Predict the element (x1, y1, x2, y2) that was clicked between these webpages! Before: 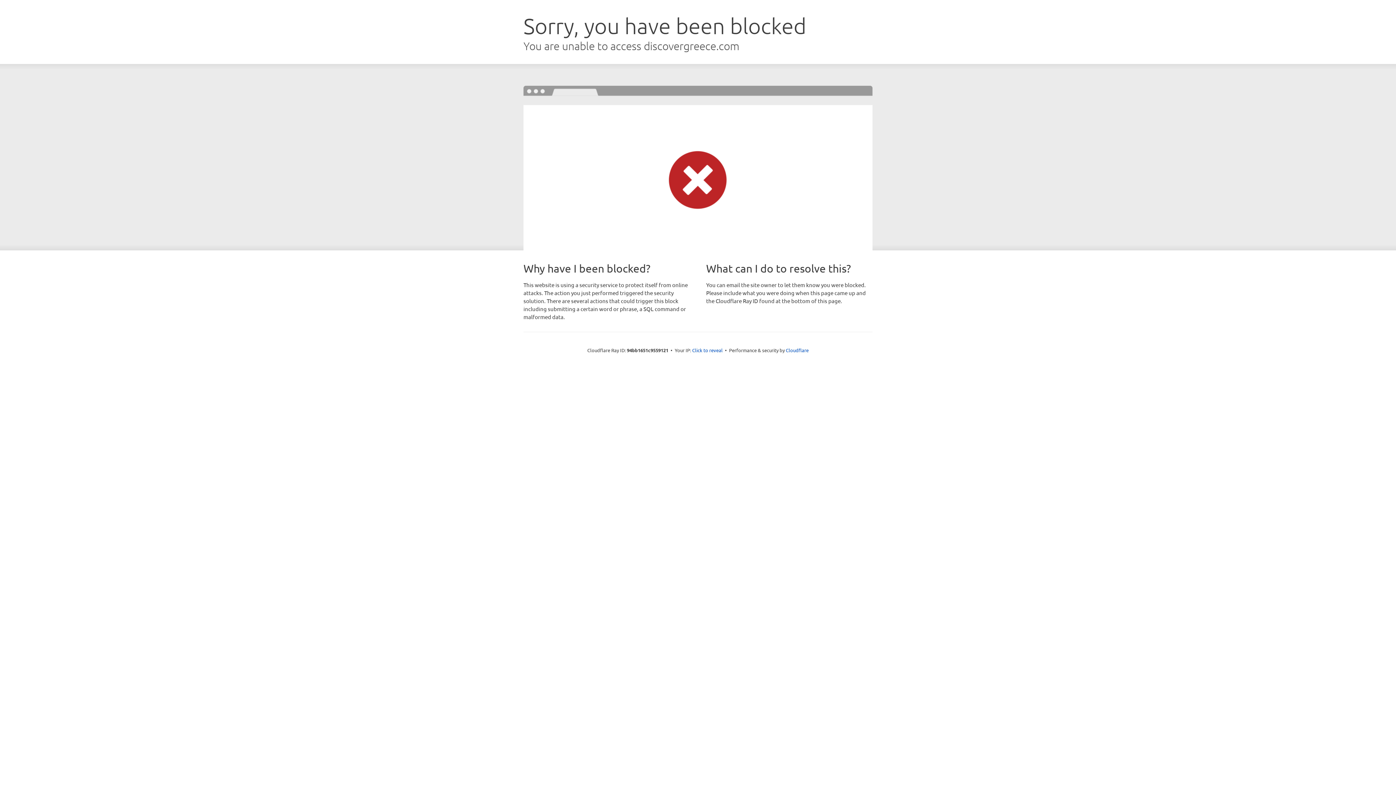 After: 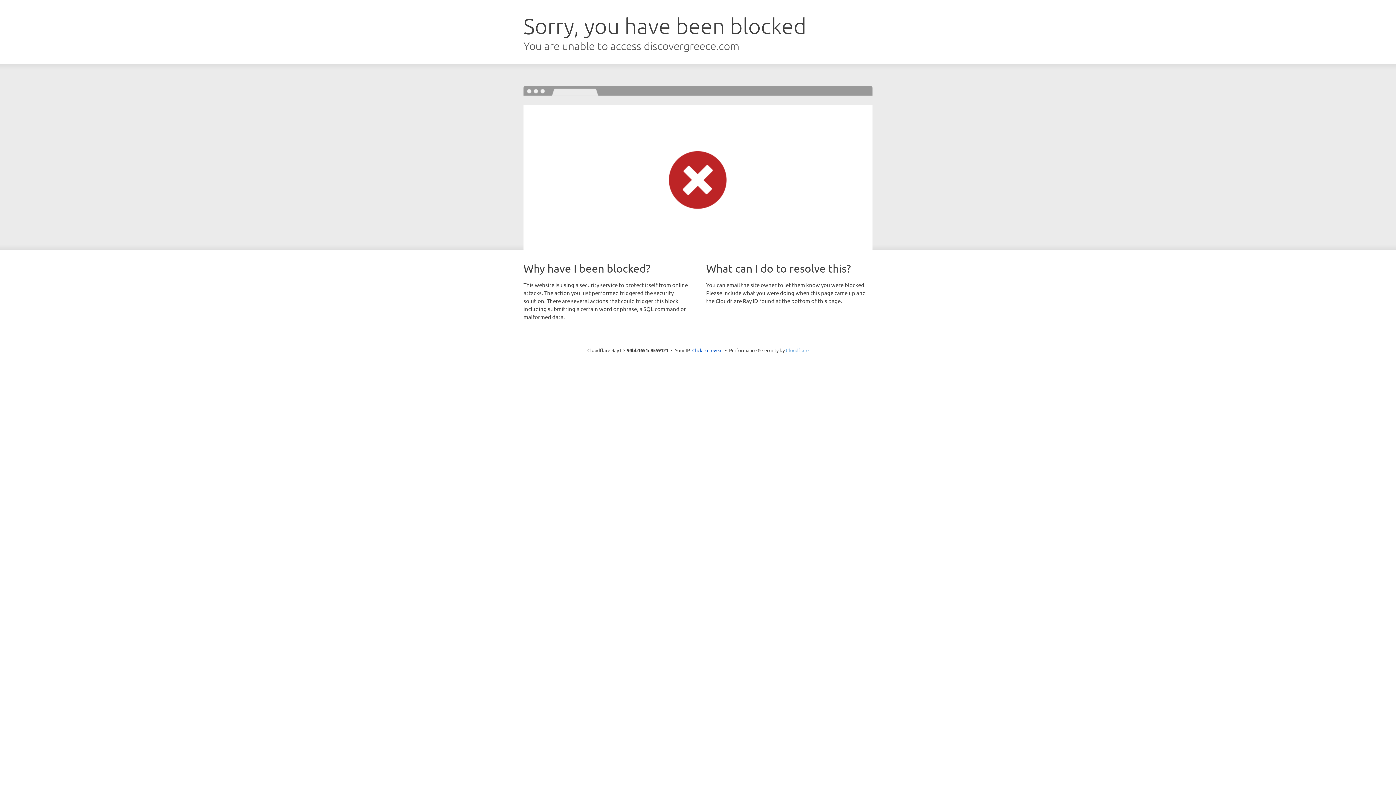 Action: label: Cloudflare bbox: (786, 347, 808, 353)